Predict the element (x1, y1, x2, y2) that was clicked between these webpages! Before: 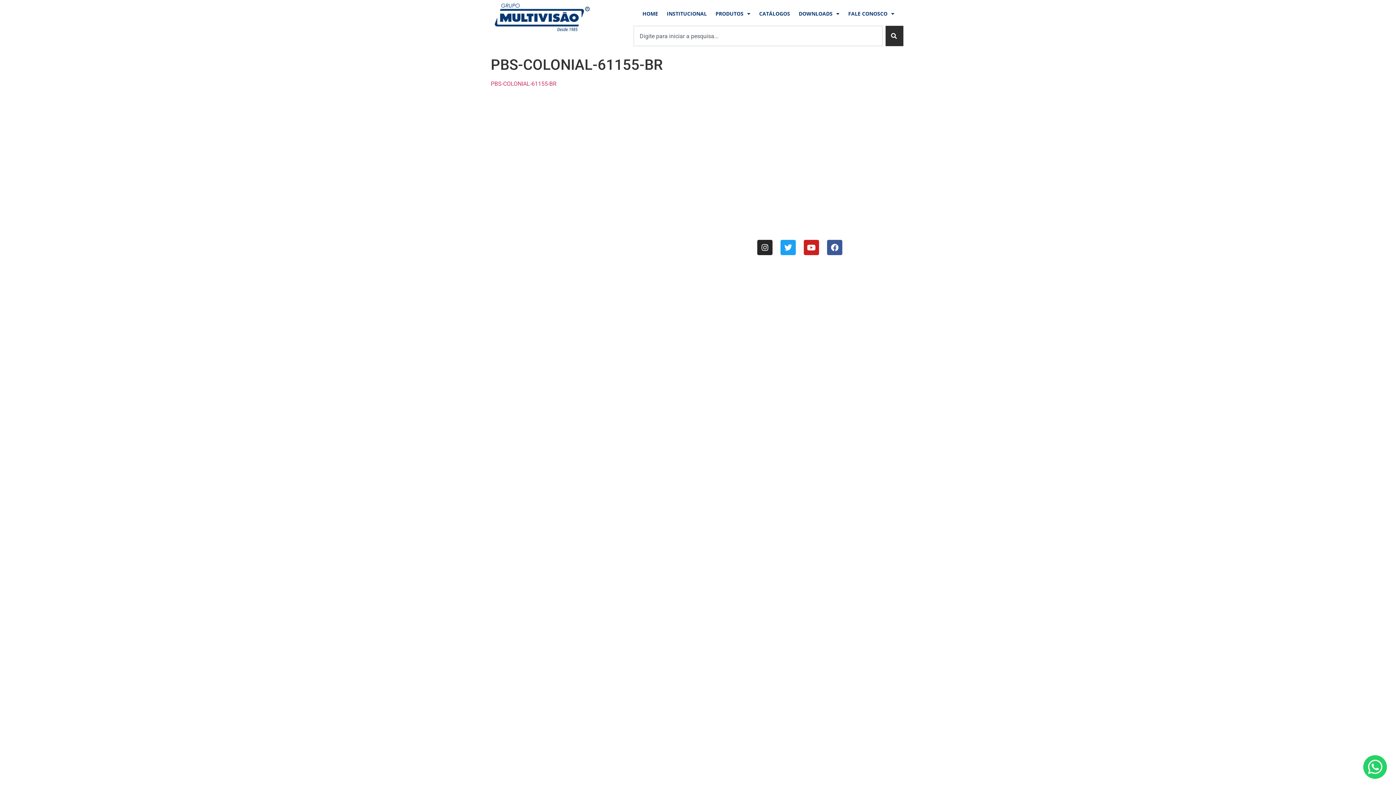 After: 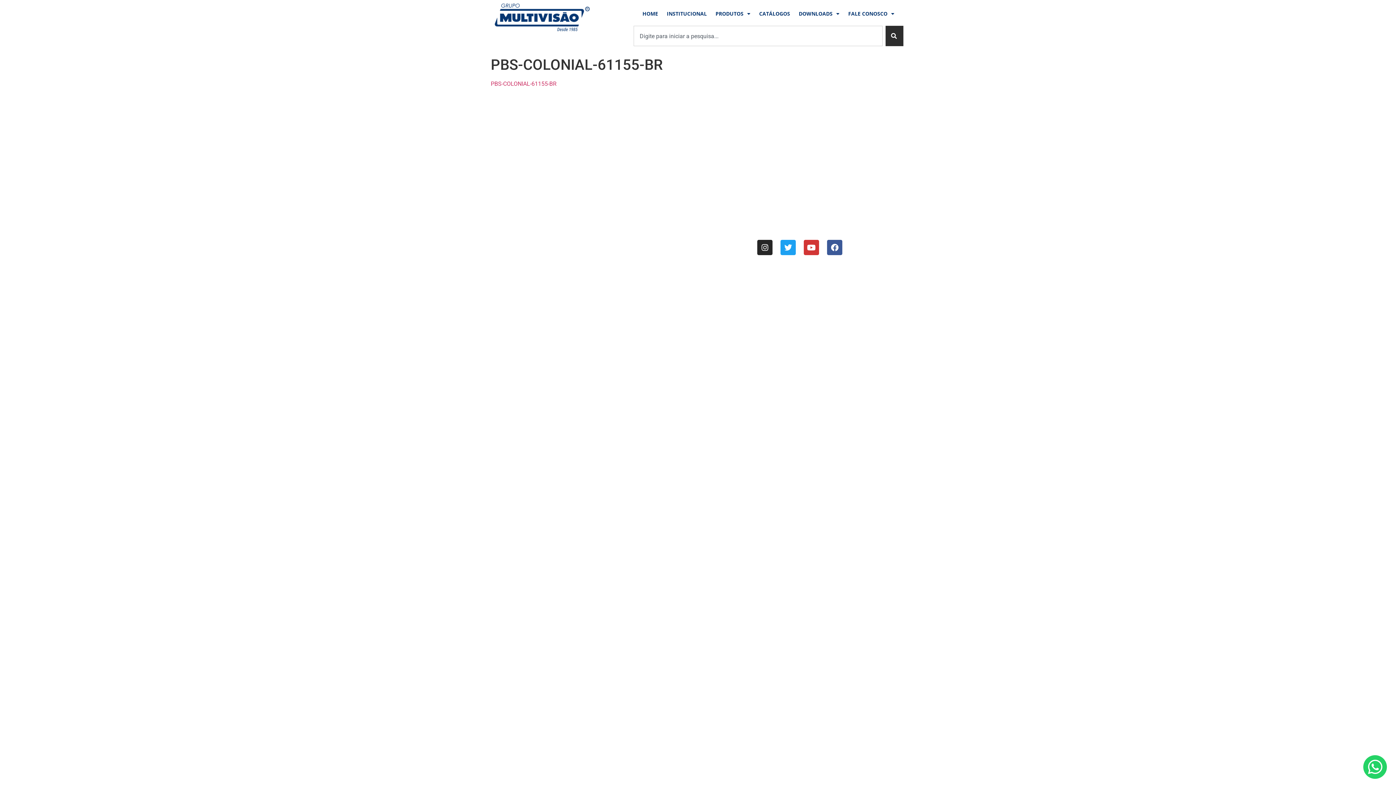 Action: bbox: (804, 240, 819, 255) label: Youtube